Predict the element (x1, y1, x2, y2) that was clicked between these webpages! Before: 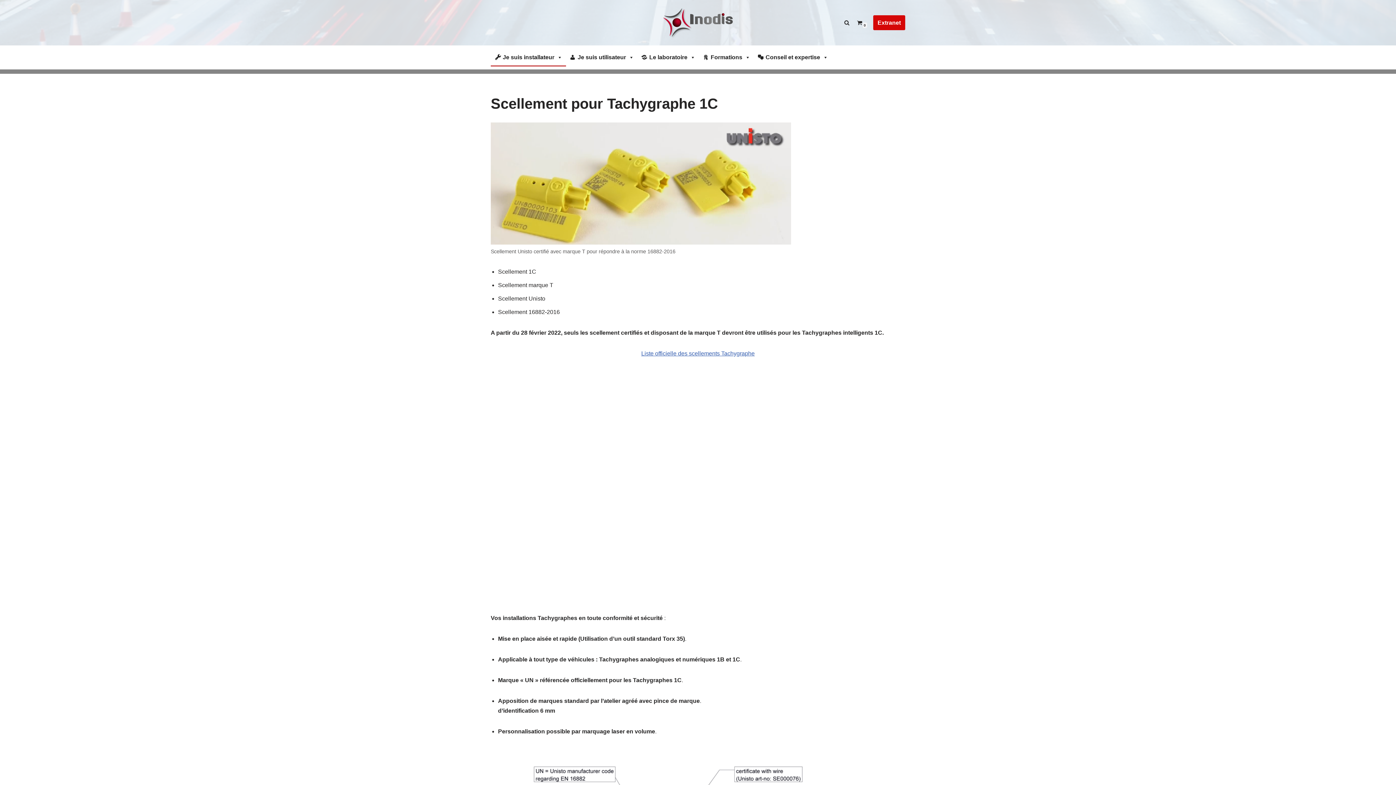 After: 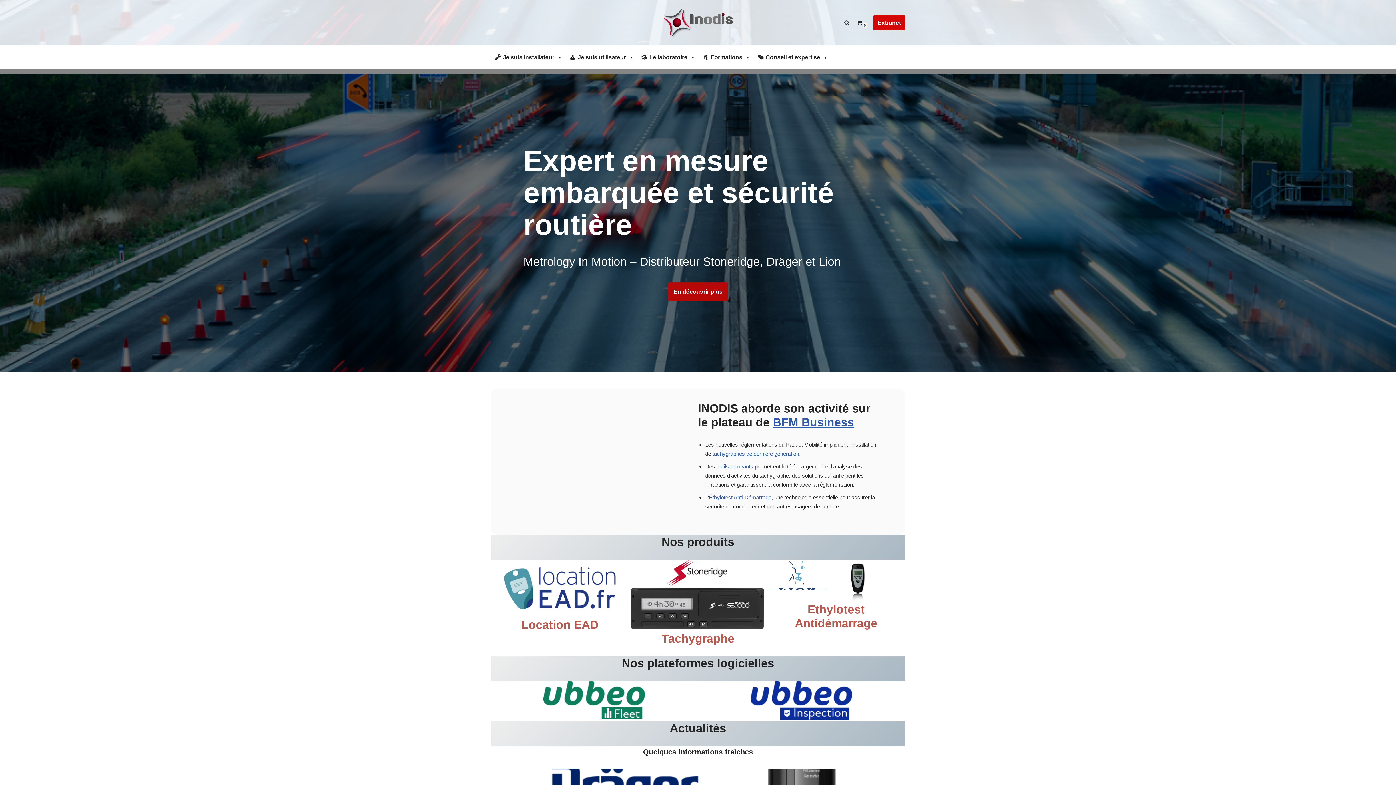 Action: label: INODIS Metrology in Motion bbox: (659, 6, 737, 38)